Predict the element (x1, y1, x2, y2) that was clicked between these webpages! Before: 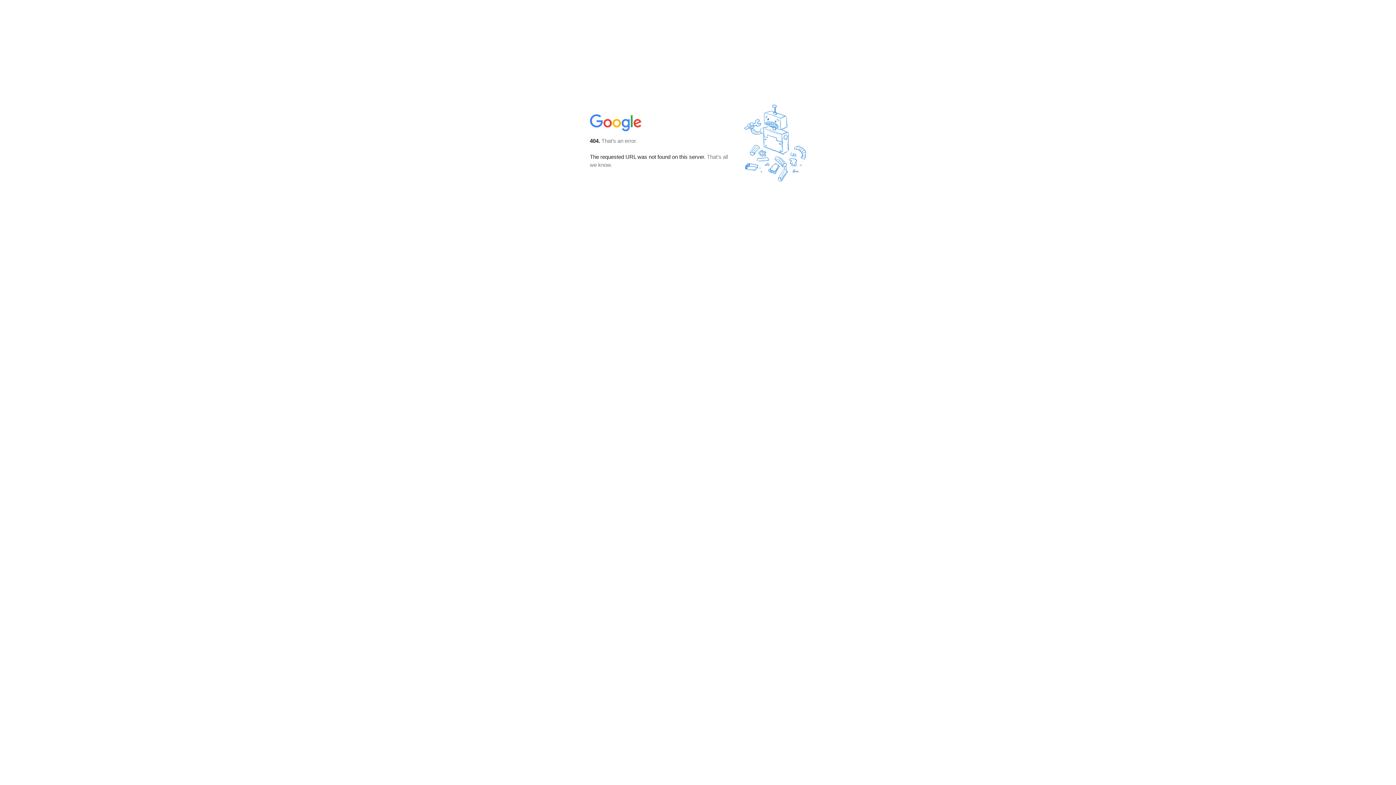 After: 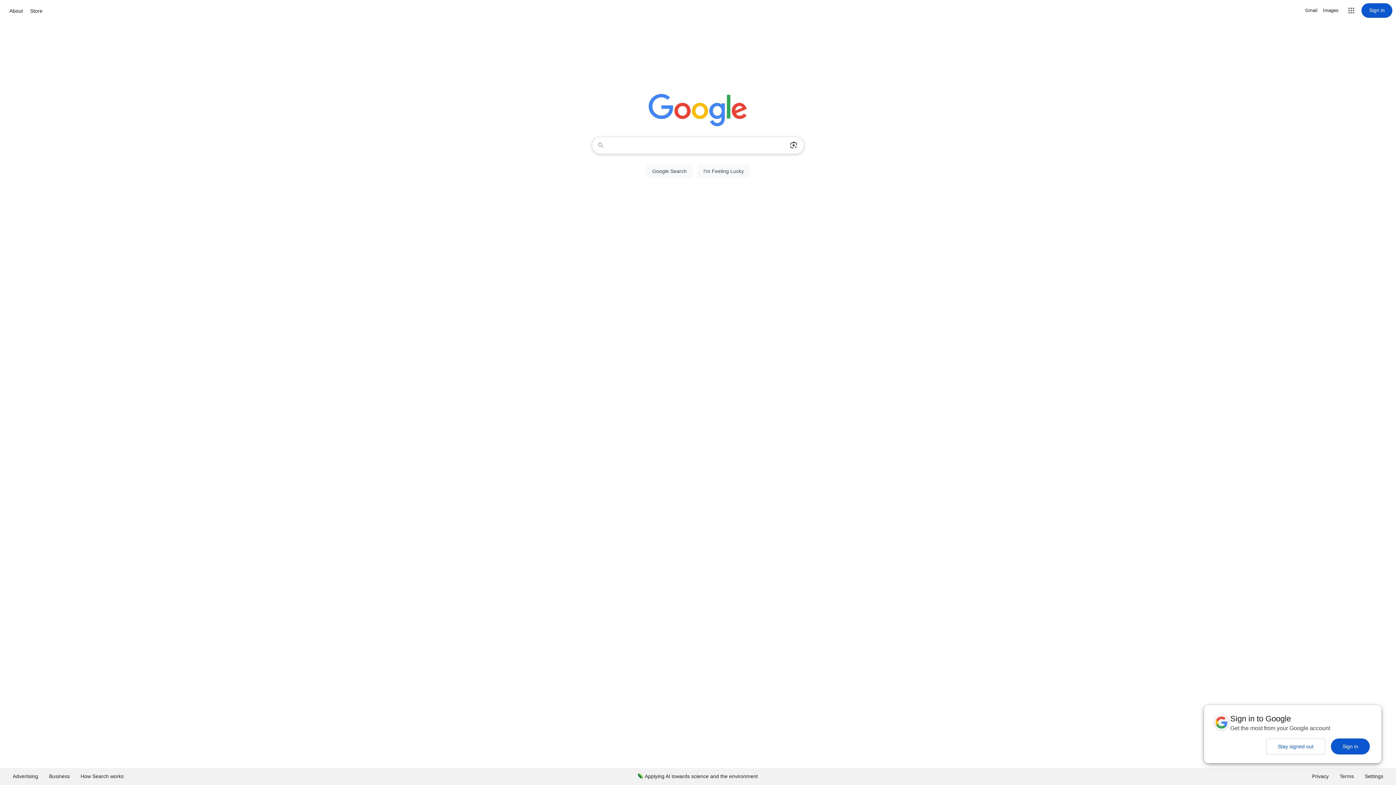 Action: bbox: (590, 127, 642, 134)